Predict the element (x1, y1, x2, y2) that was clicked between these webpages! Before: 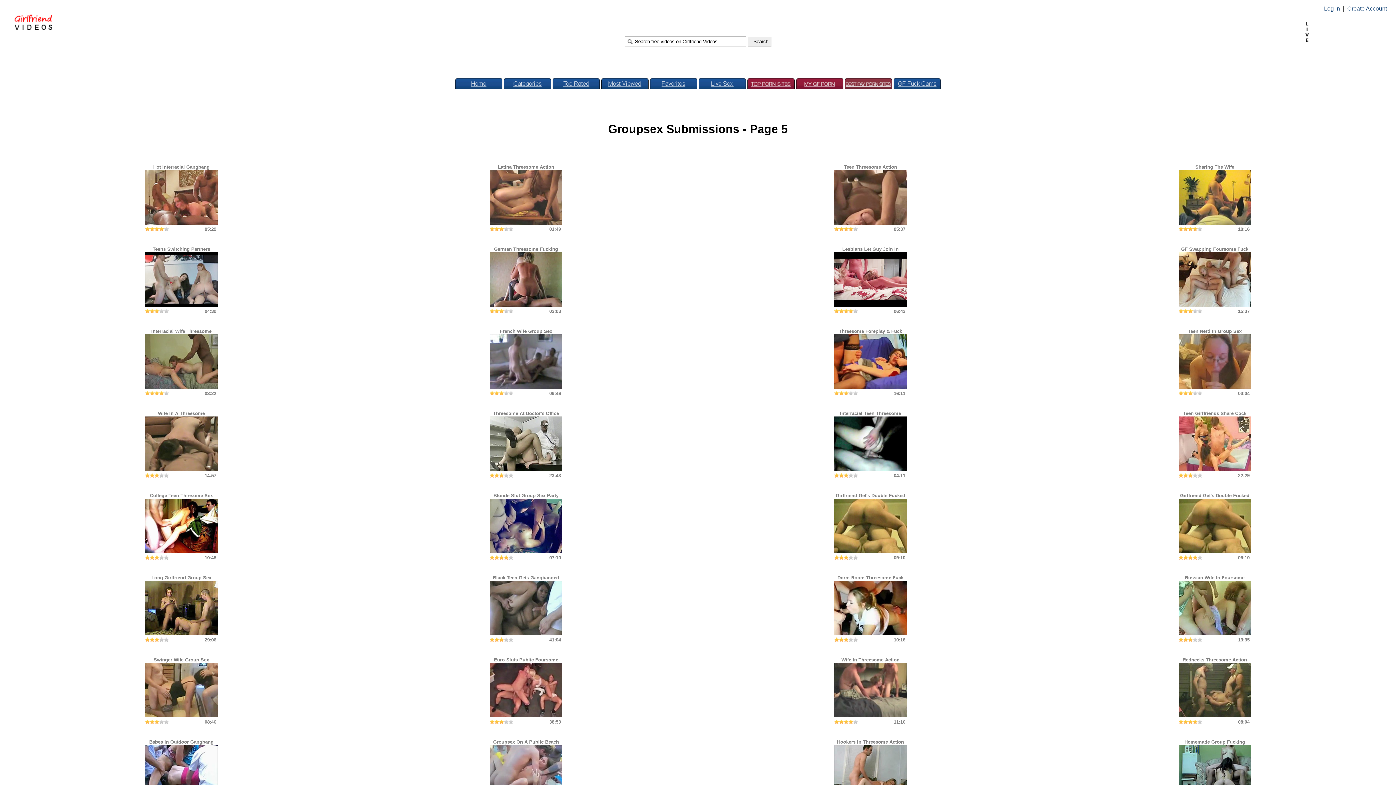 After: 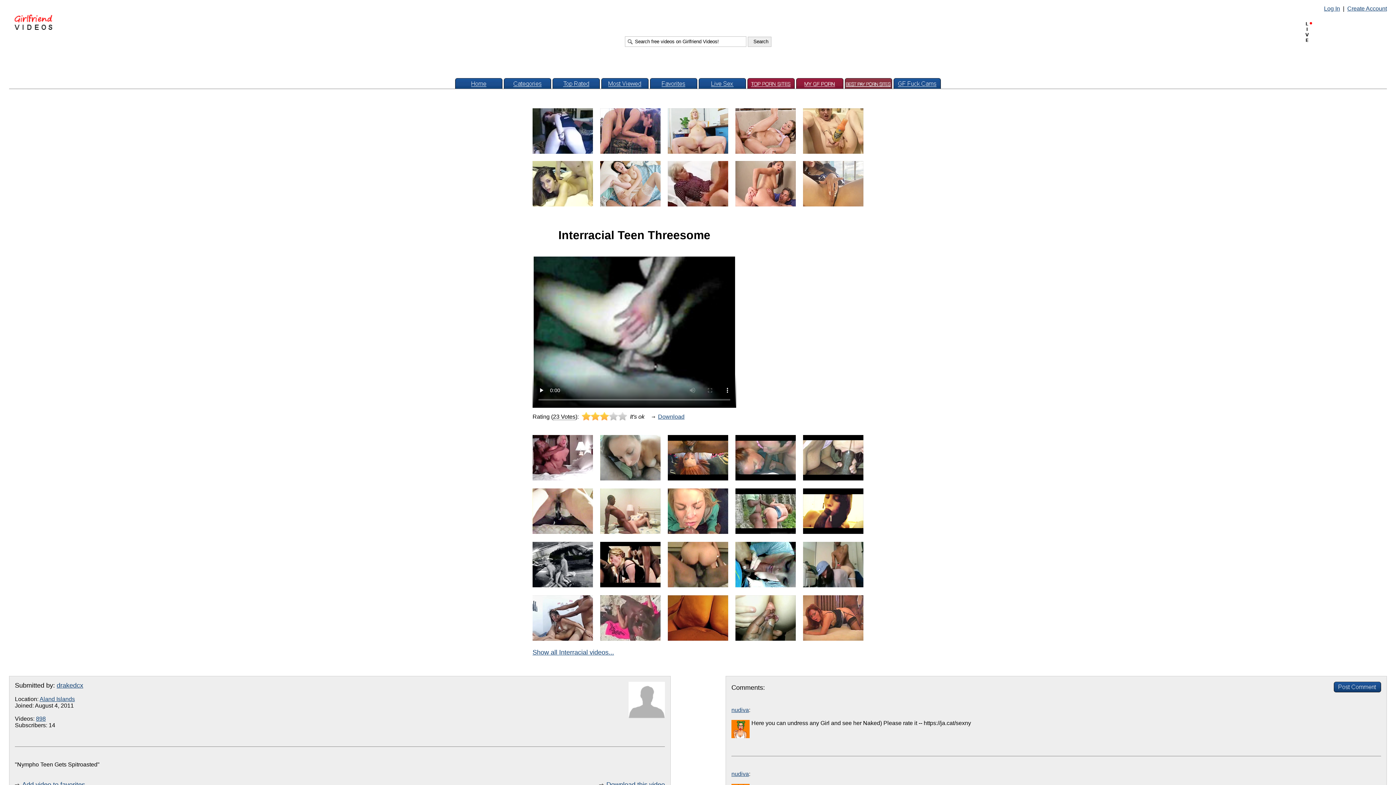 Action: bbox: (834, 410, 907, 472) label: Interracial Teen Threesome
